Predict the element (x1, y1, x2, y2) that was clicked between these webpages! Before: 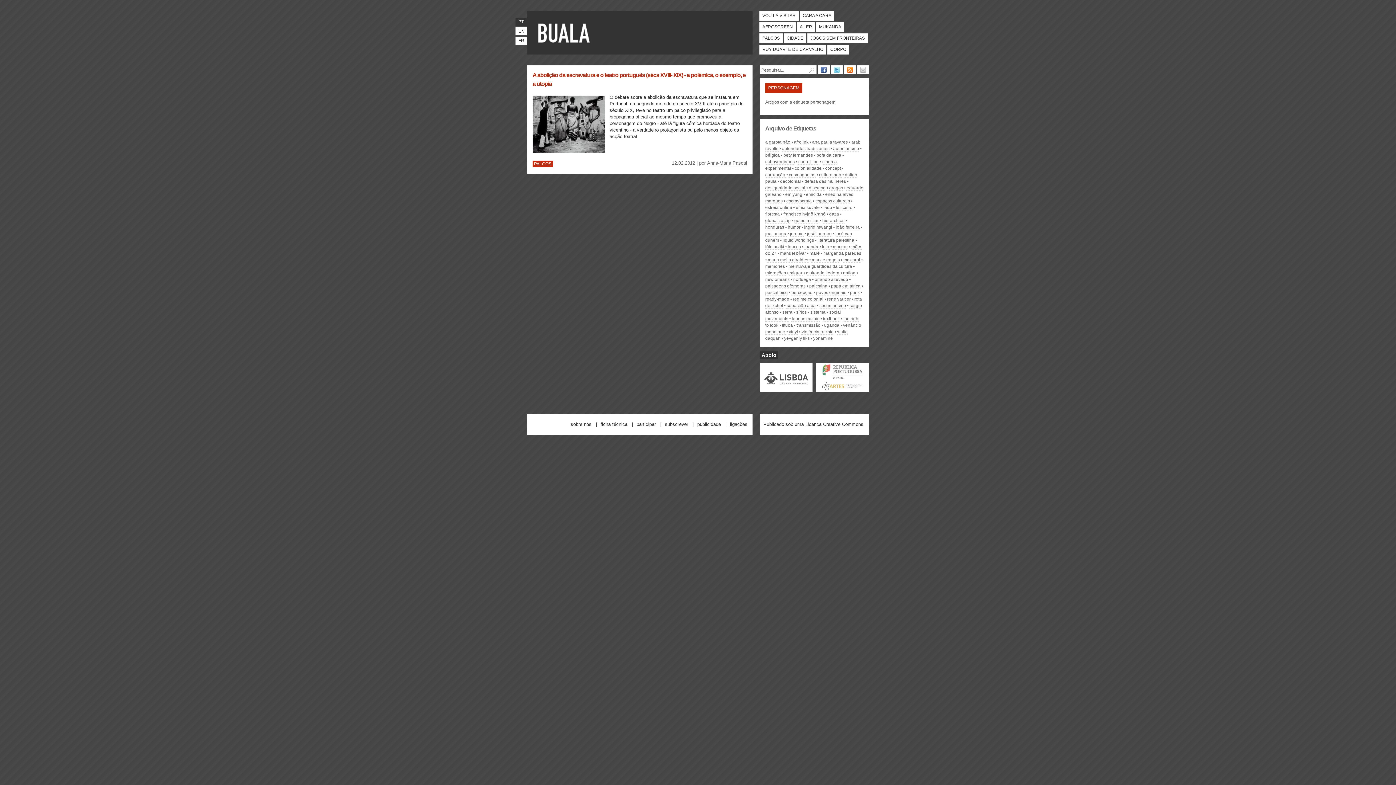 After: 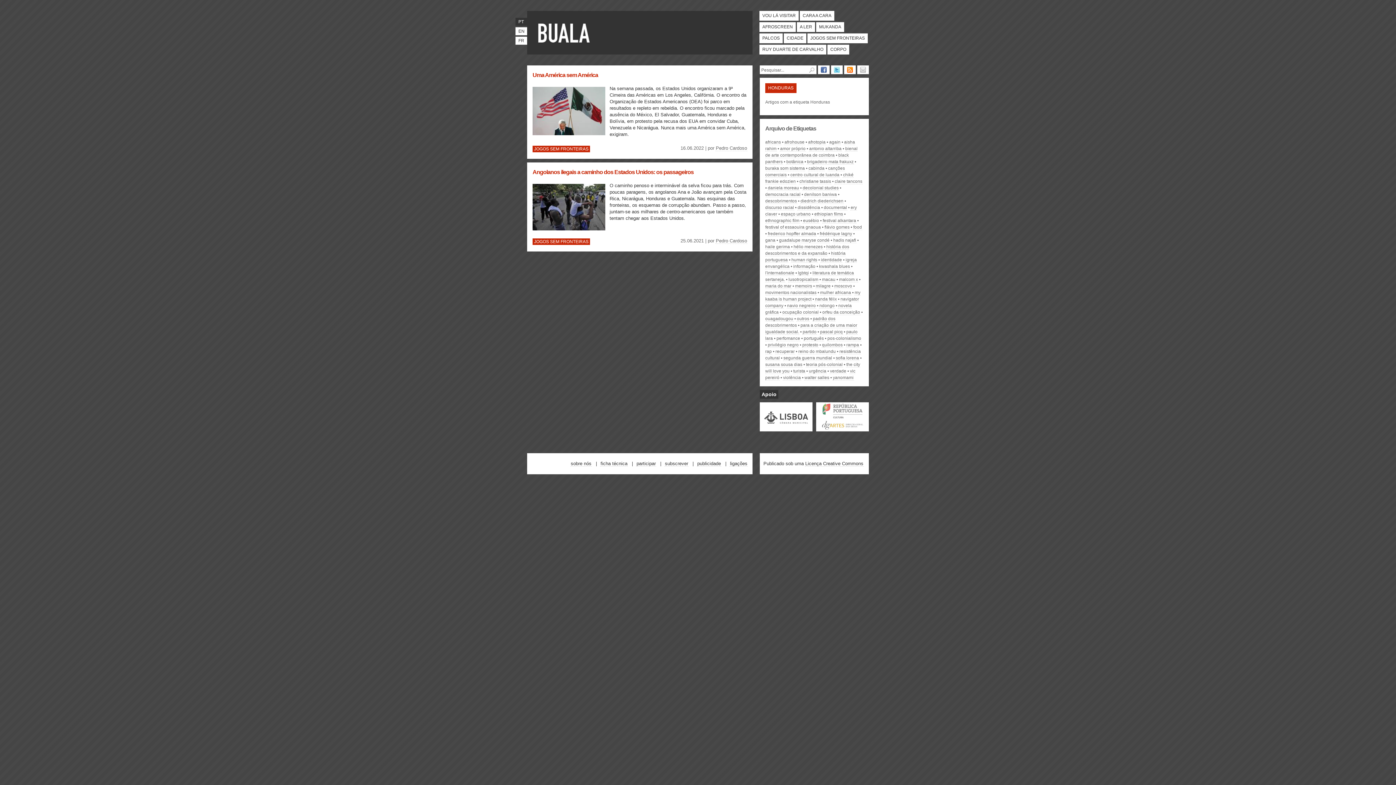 Action: bbox: (765, 224, 784, 230) label: honduras